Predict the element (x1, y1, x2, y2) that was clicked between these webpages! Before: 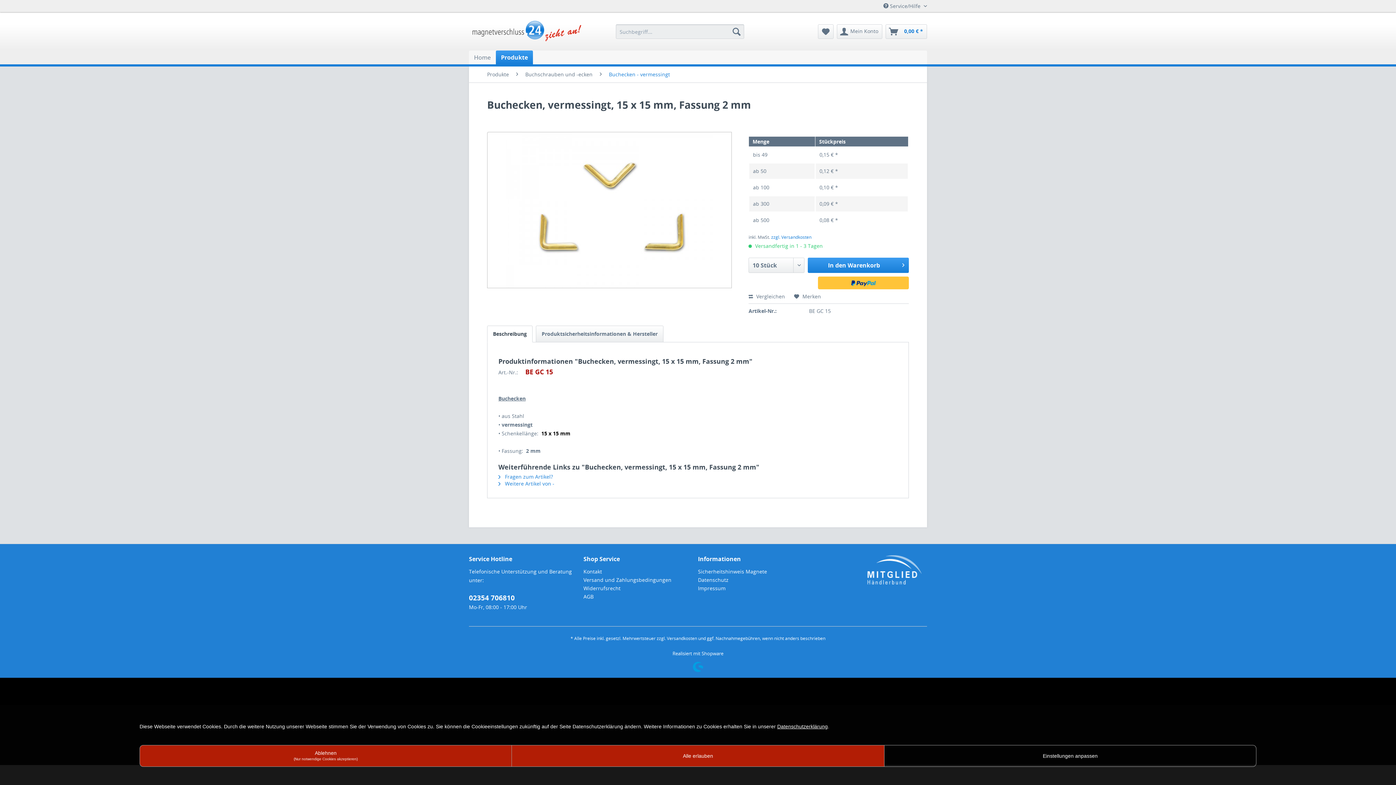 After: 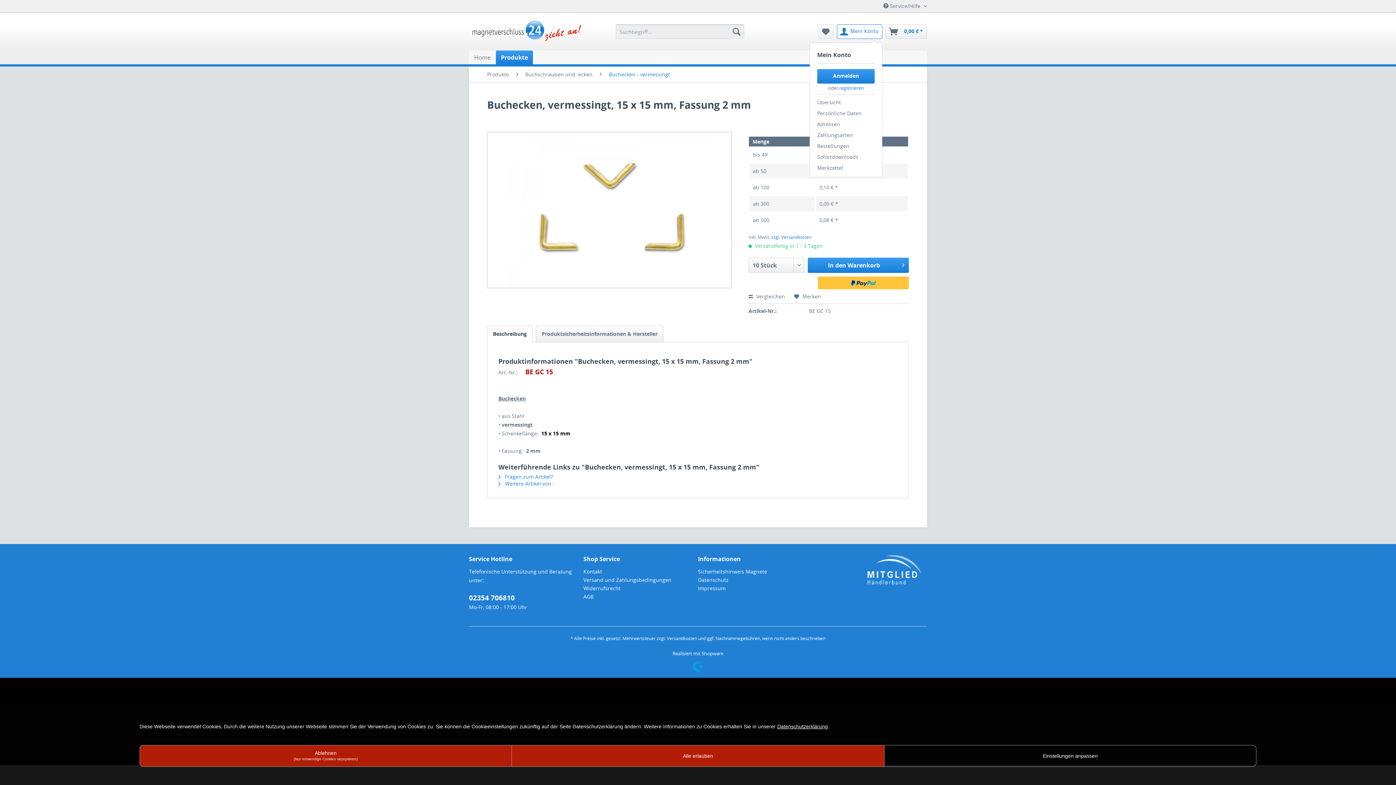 Action: bbox: (837, 24, 882, 38) label: Mein Konto